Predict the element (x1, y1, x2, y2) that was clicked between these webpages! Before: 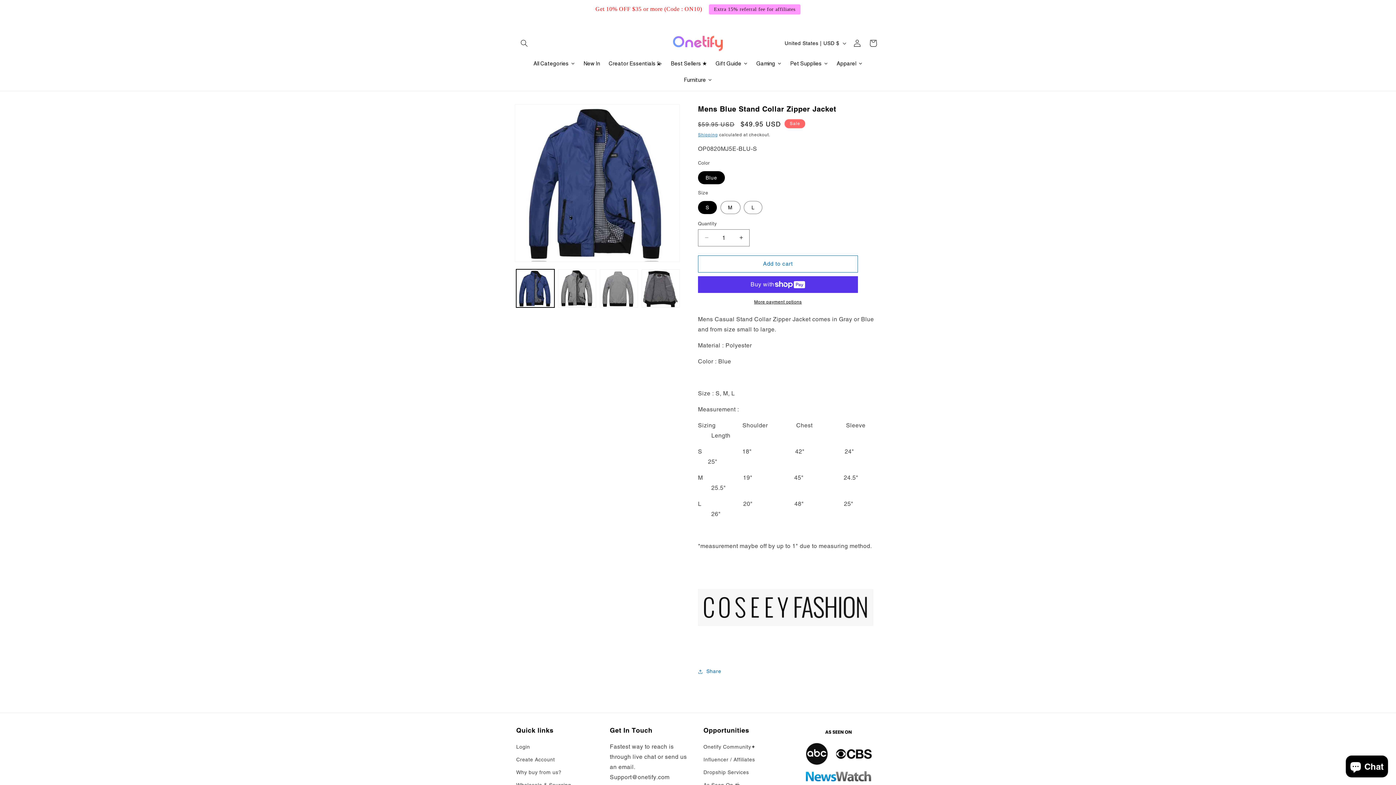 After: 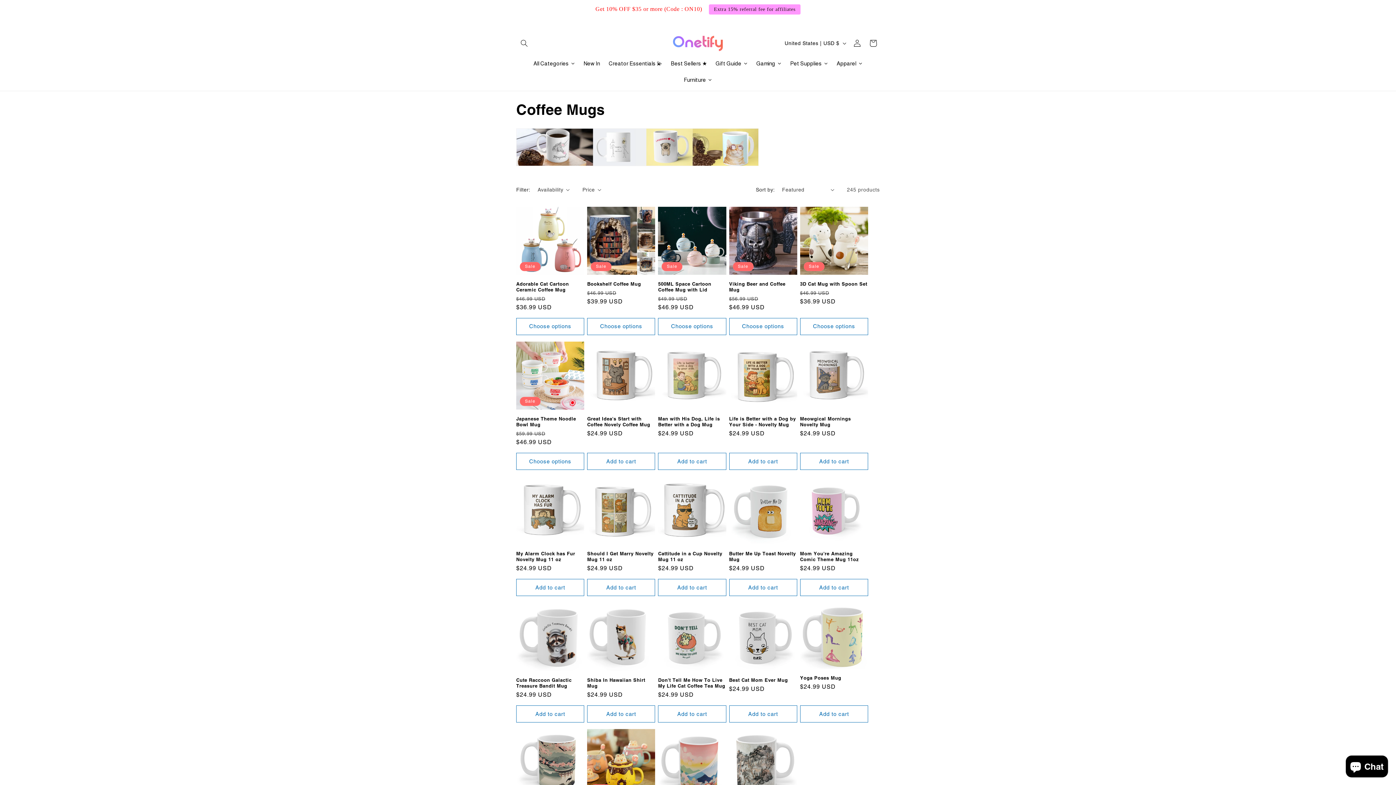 Action: bbox: (711, 55, 752, 71) label: Gift Guide